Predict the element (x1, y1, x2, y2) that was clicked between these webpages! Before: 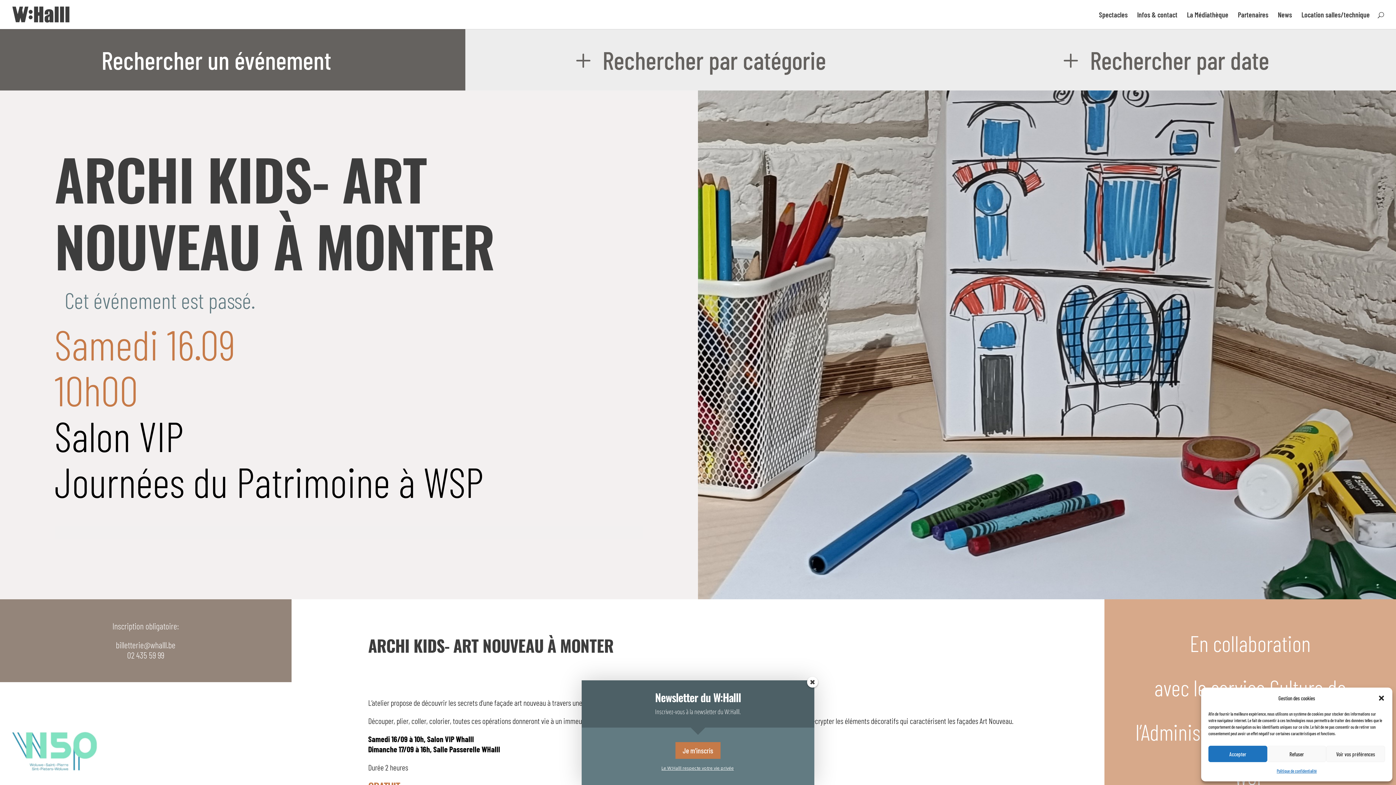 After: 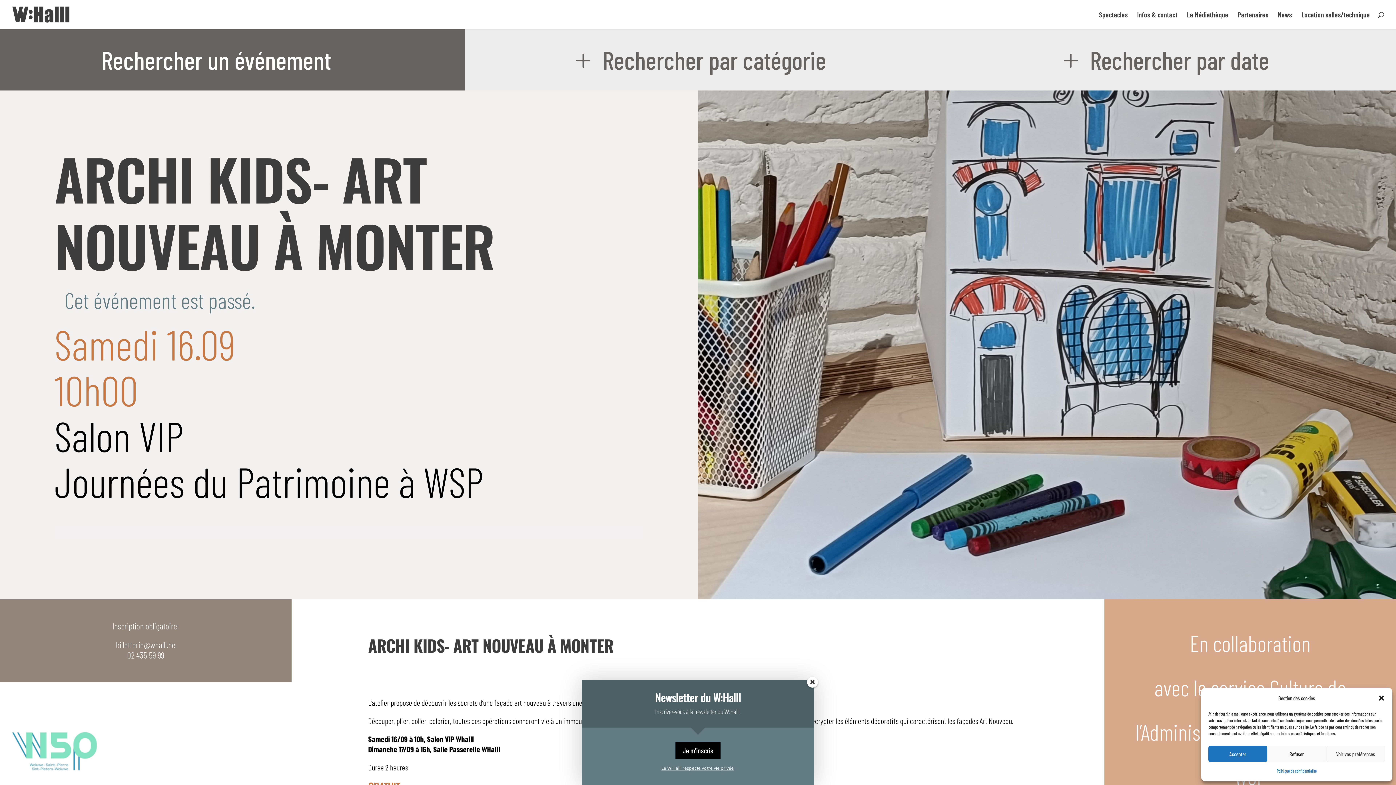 Action: label: Je m'inscris bbox: (675, 750, 720, 767)